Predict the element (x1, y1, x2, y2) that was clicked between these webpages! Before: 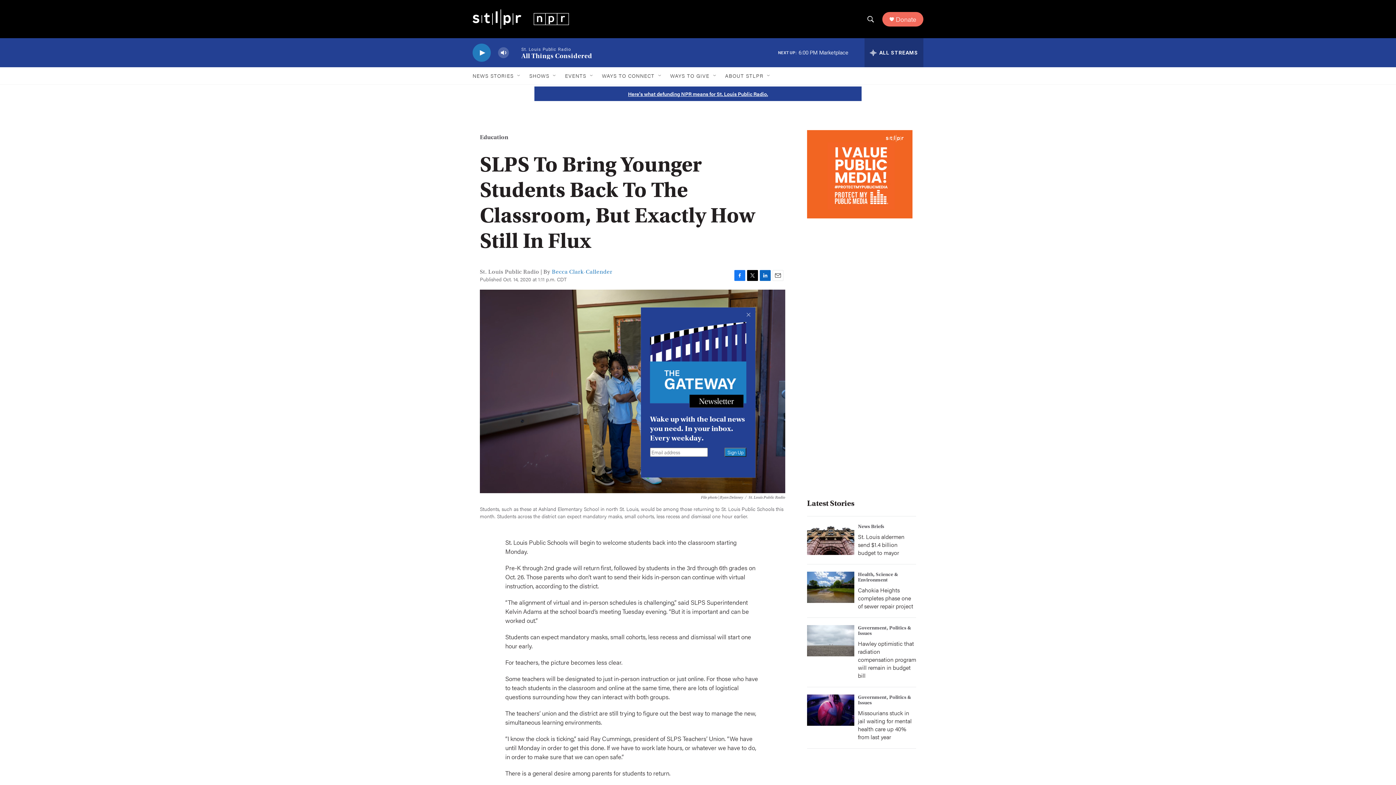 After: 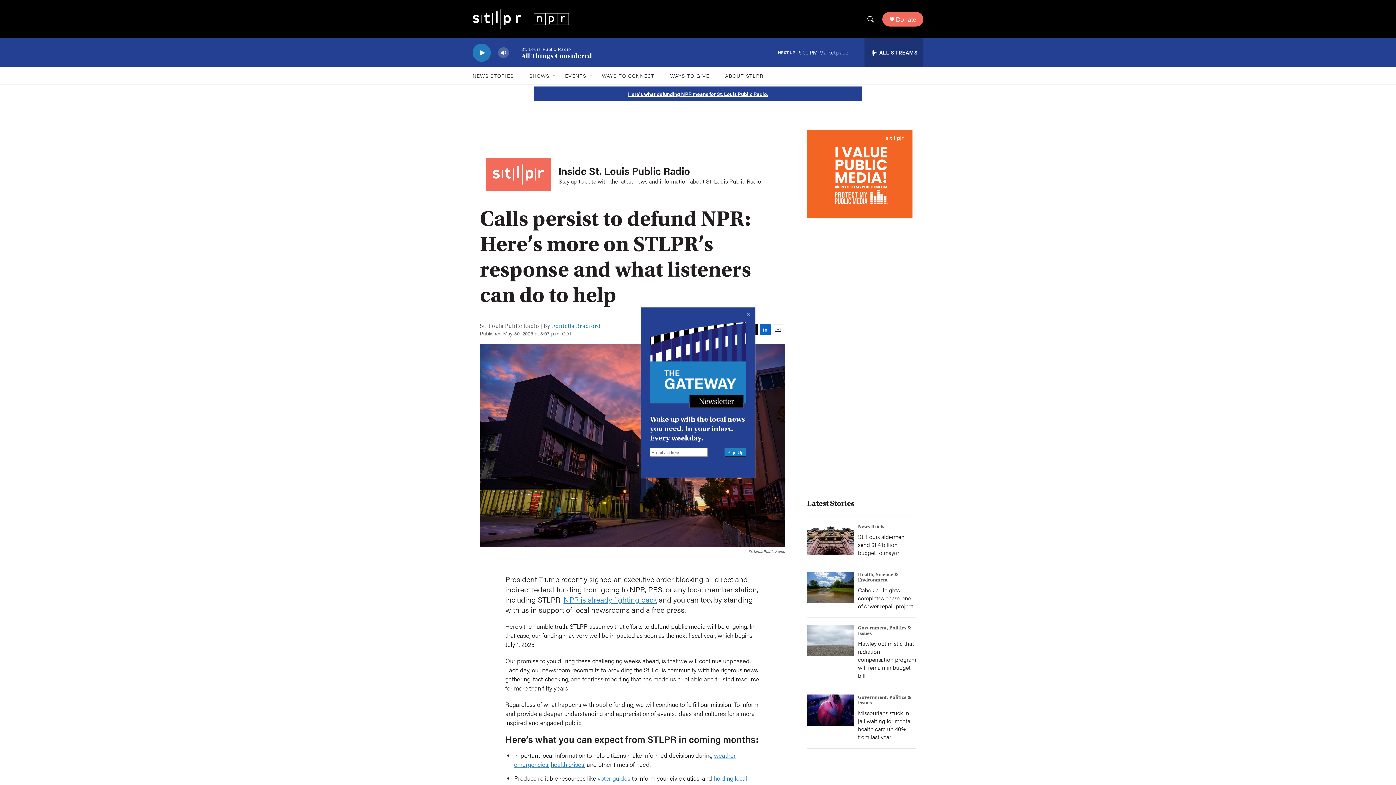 Action: label: Here's what defunding NPR means for St. Louis Public Radio. bbox: (622, 98, 774, 104)